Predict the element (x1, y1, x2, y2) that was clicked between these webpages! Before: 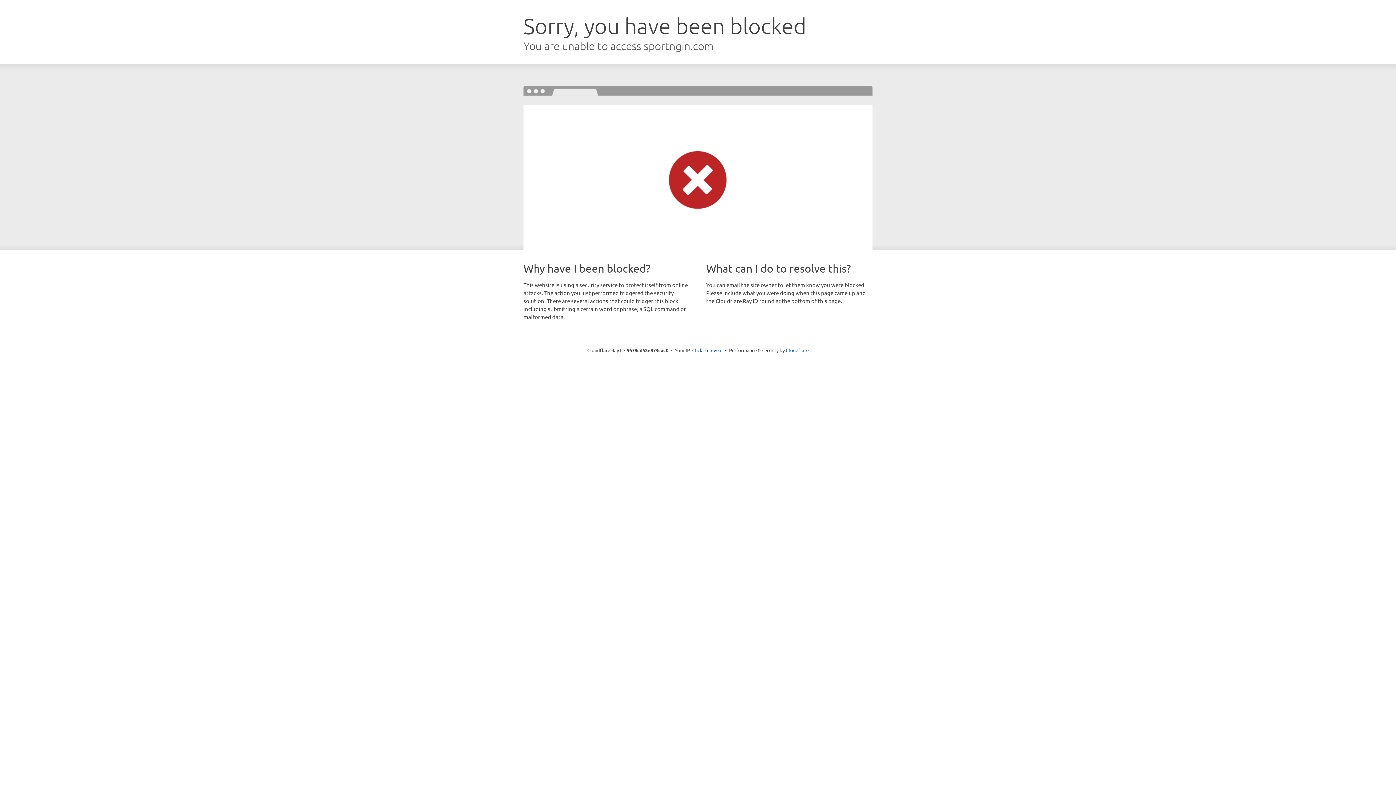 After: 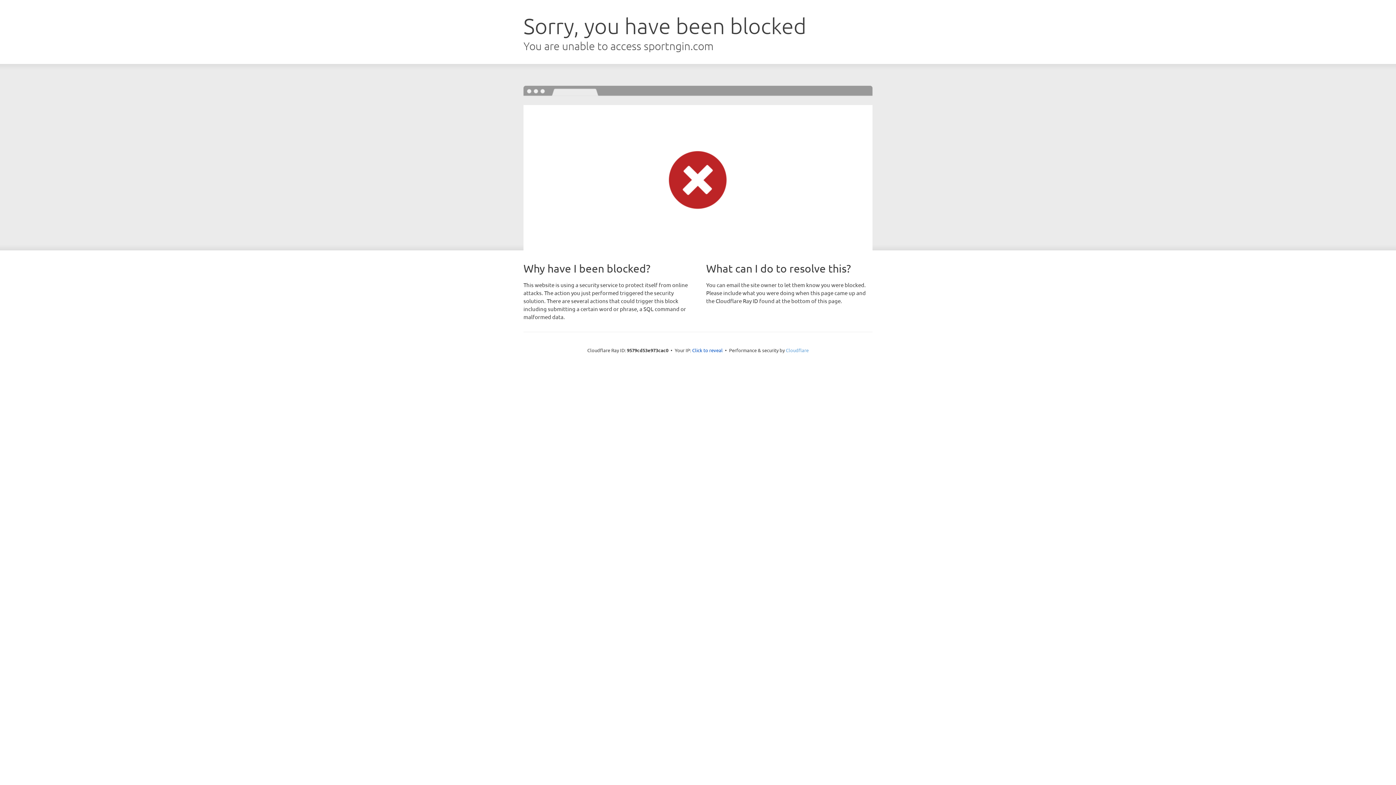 Action: label: Cloudflare bbox: (786, 347, 808, 353)